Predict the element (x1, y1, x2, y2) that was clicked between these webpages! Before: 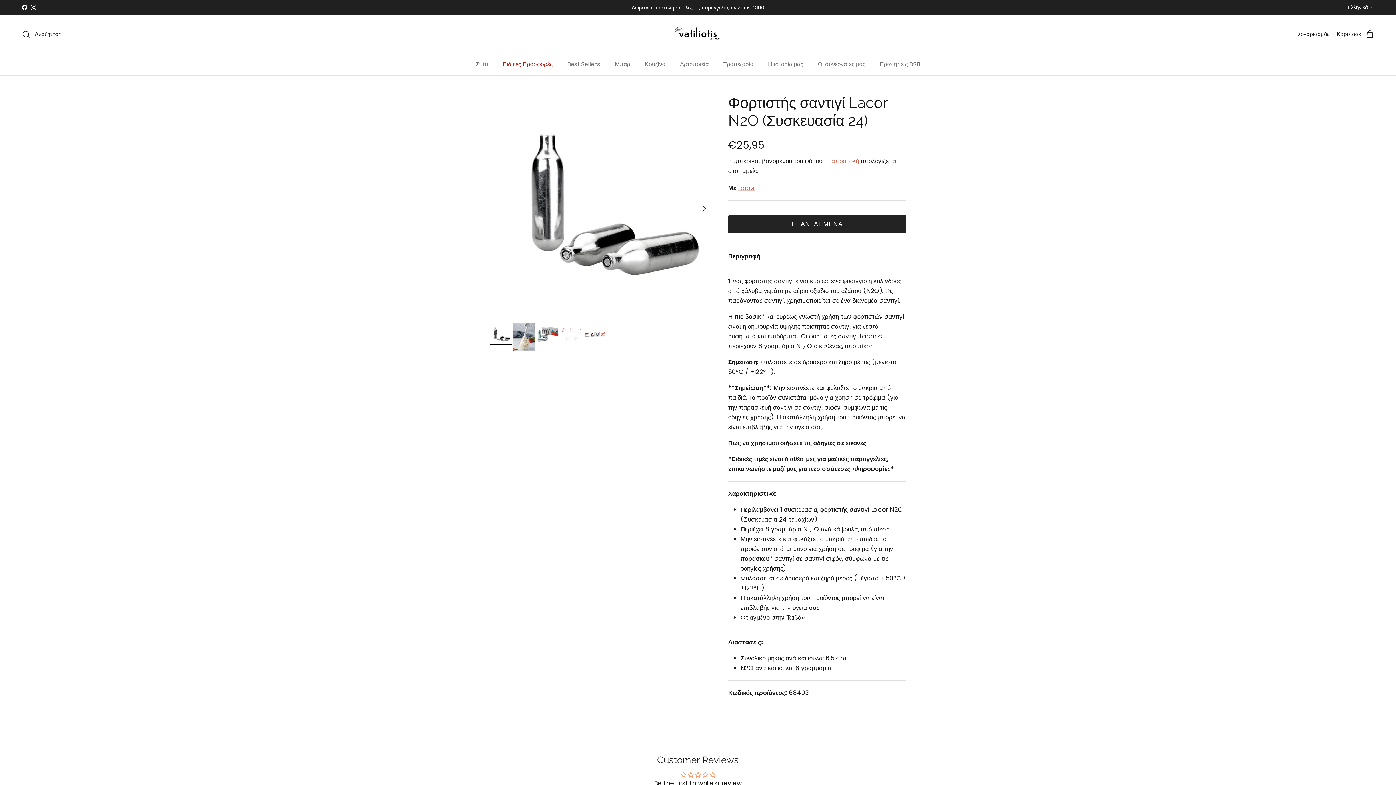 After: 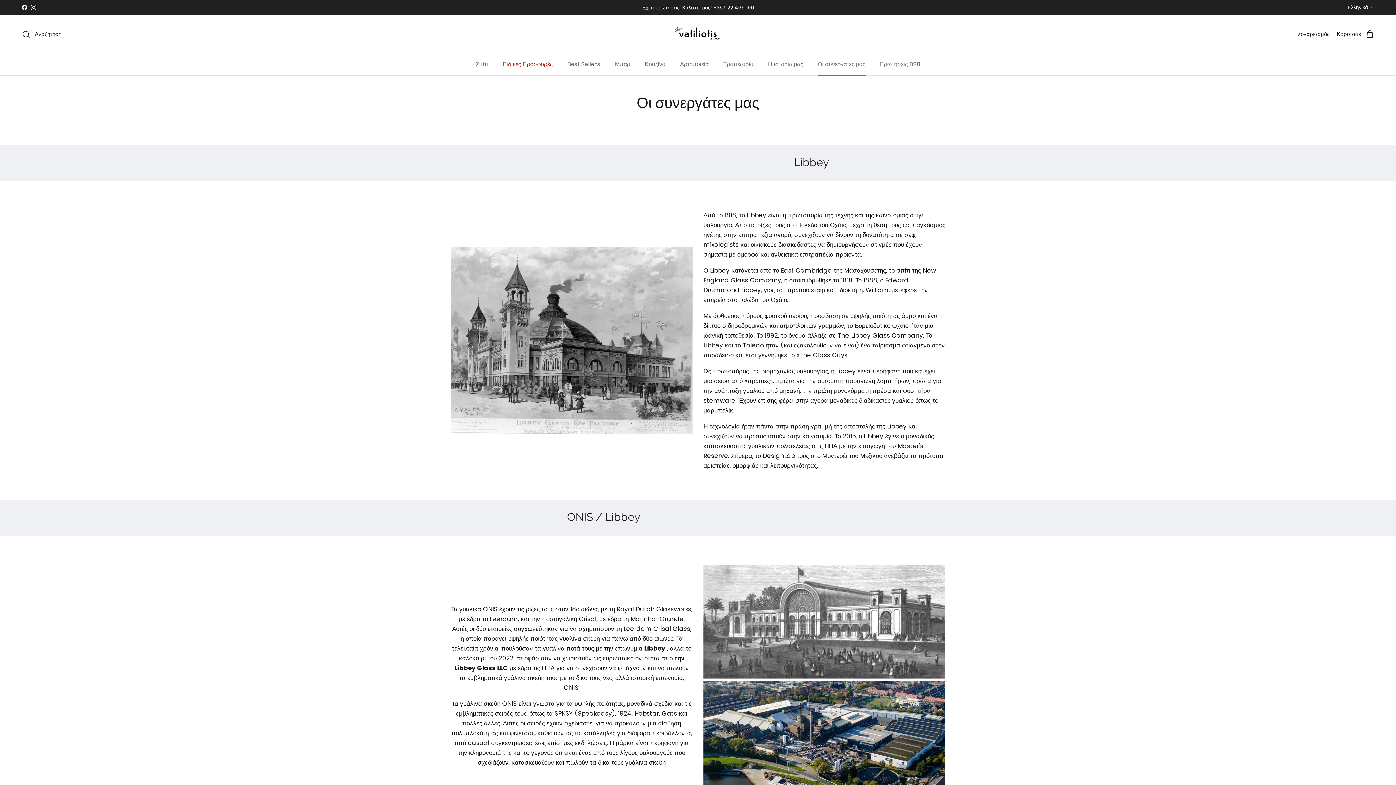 Action: label: Οι συνεργάτες μας bbox: (811, 53, 872, 75)